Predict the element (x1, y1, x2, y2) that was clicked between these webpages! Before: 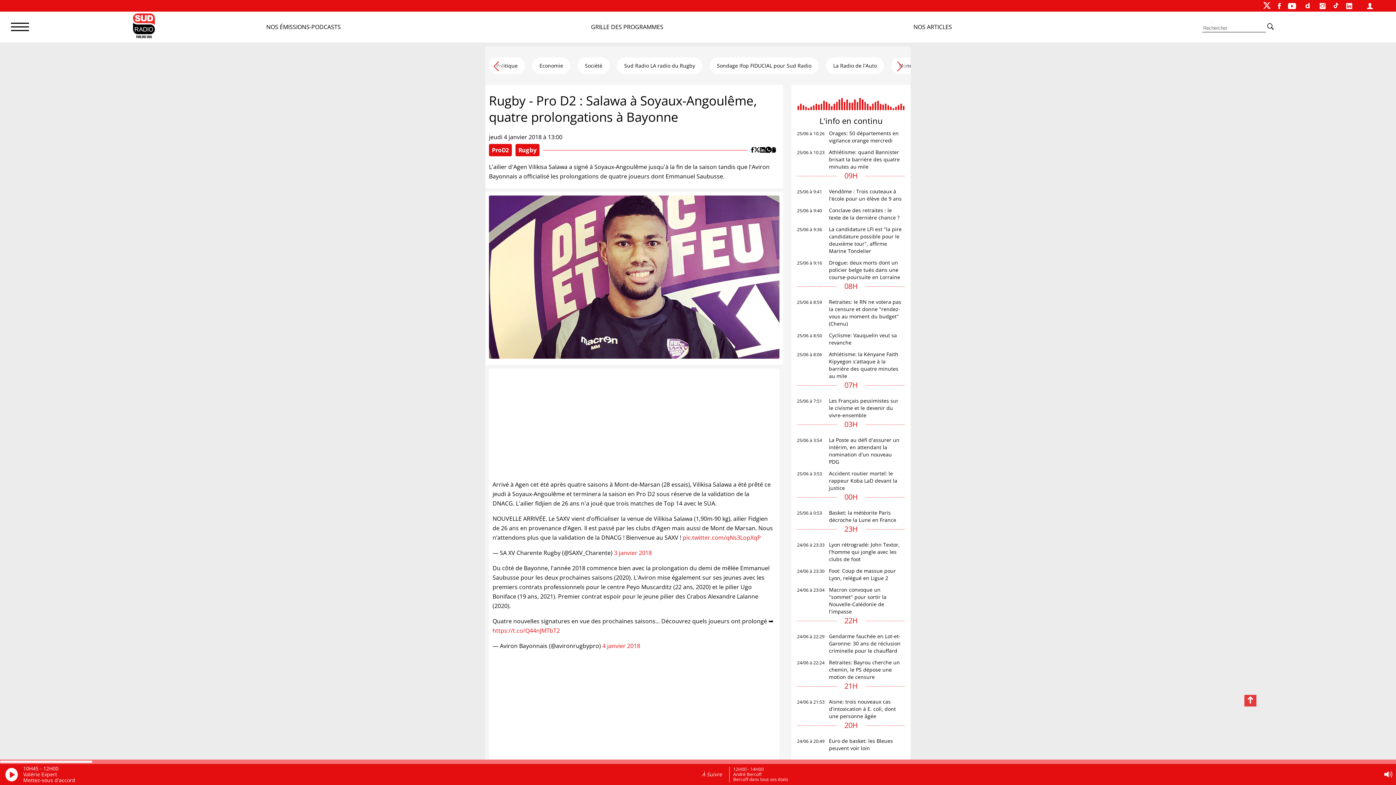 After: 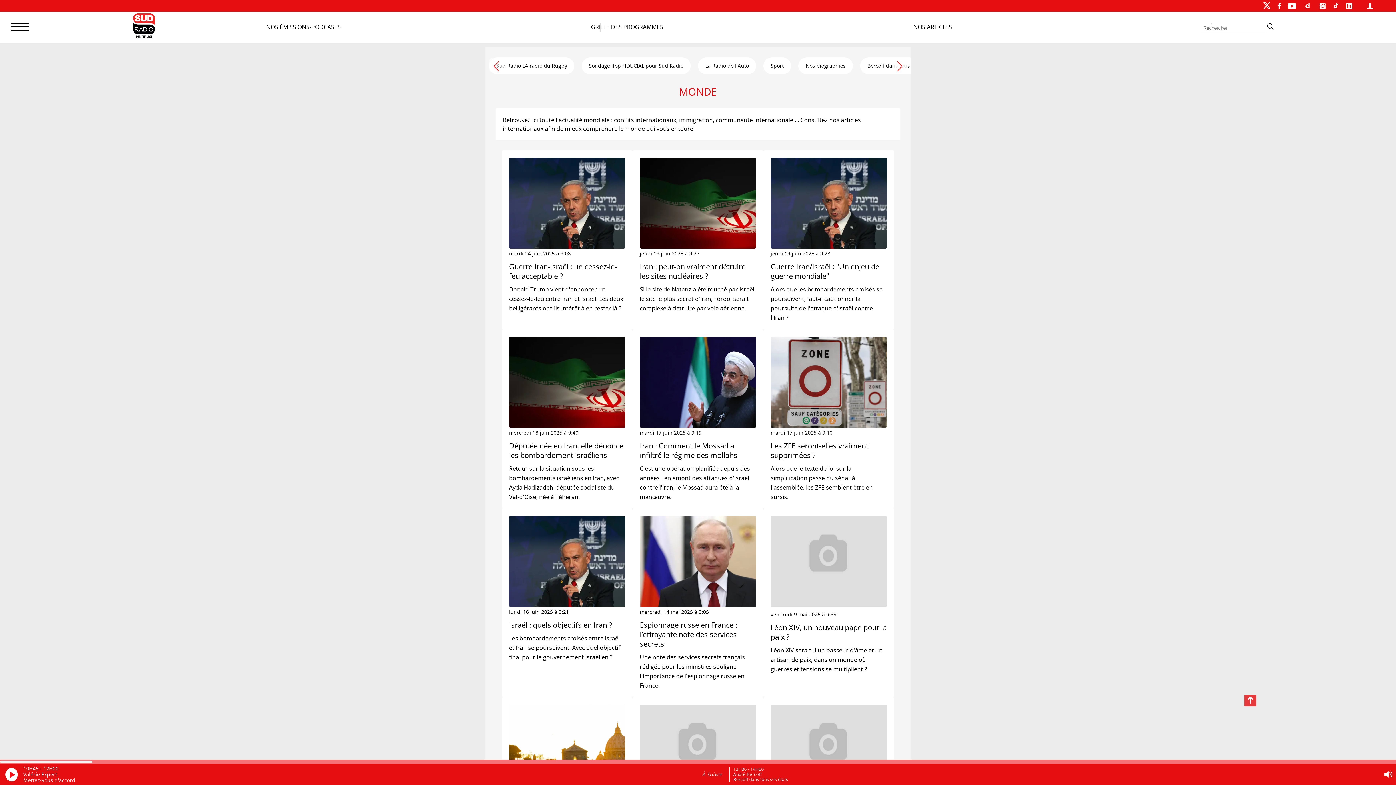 Action: bbox: (891, 57, 923, 74) label: Monde